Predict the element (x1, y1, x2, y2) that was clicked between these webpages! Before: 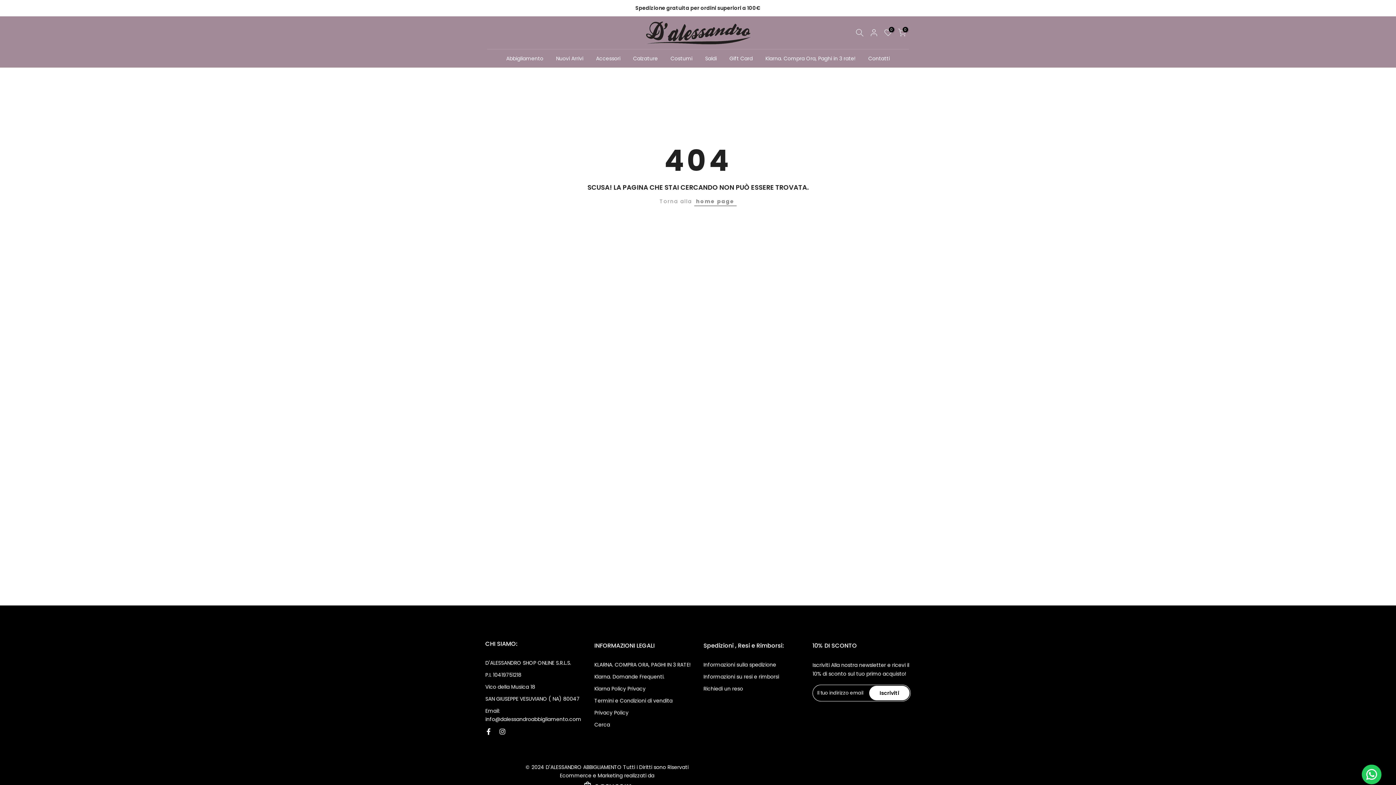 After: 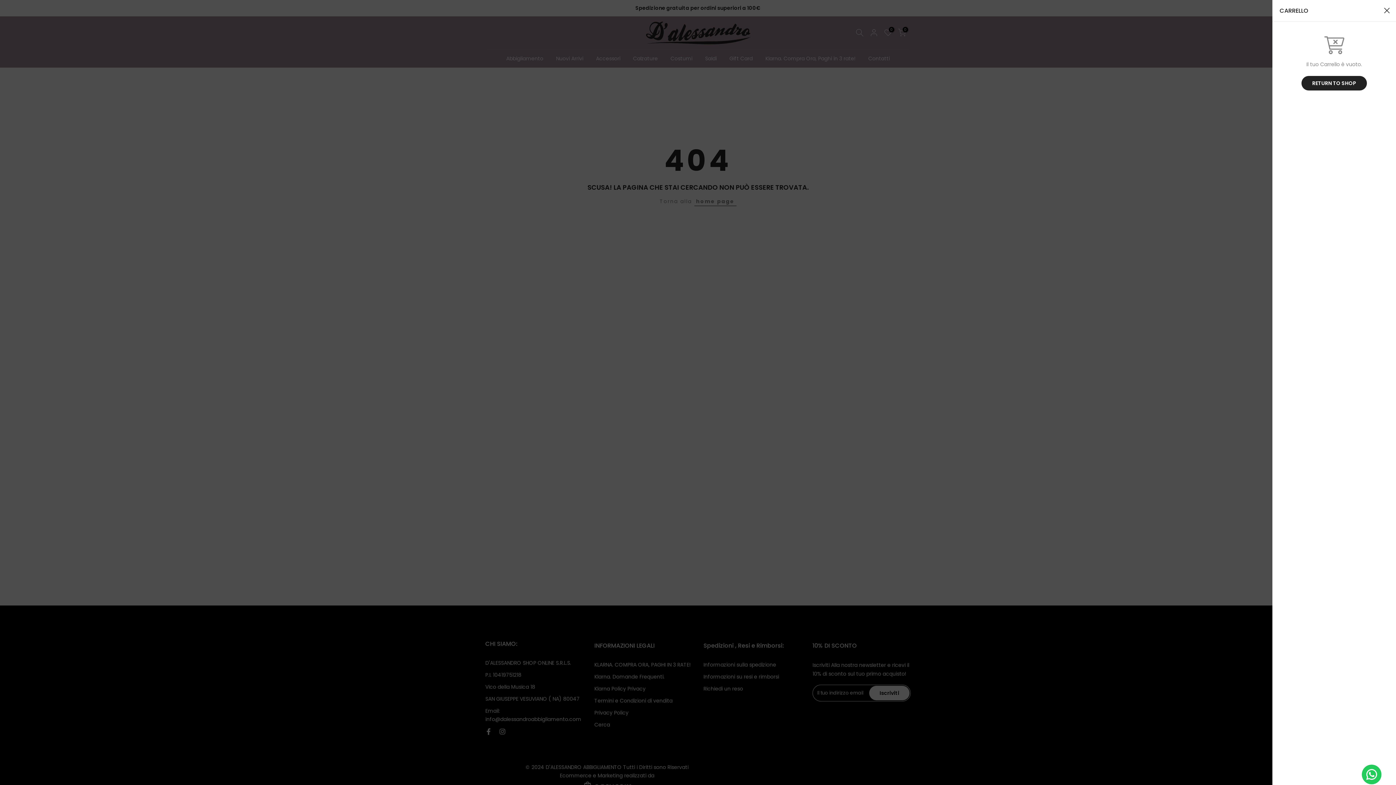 Action: label: 0 bbox: (898, 28, 906, 36)